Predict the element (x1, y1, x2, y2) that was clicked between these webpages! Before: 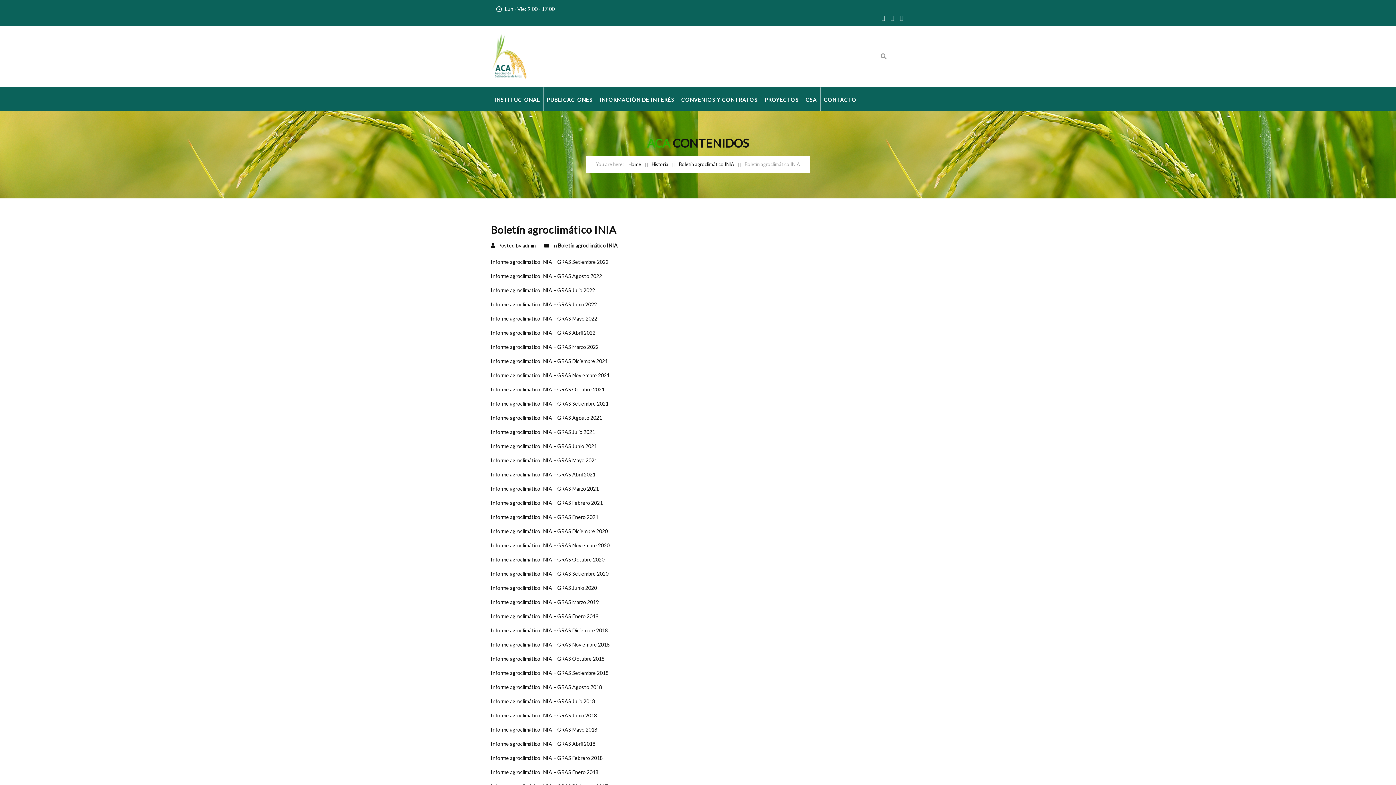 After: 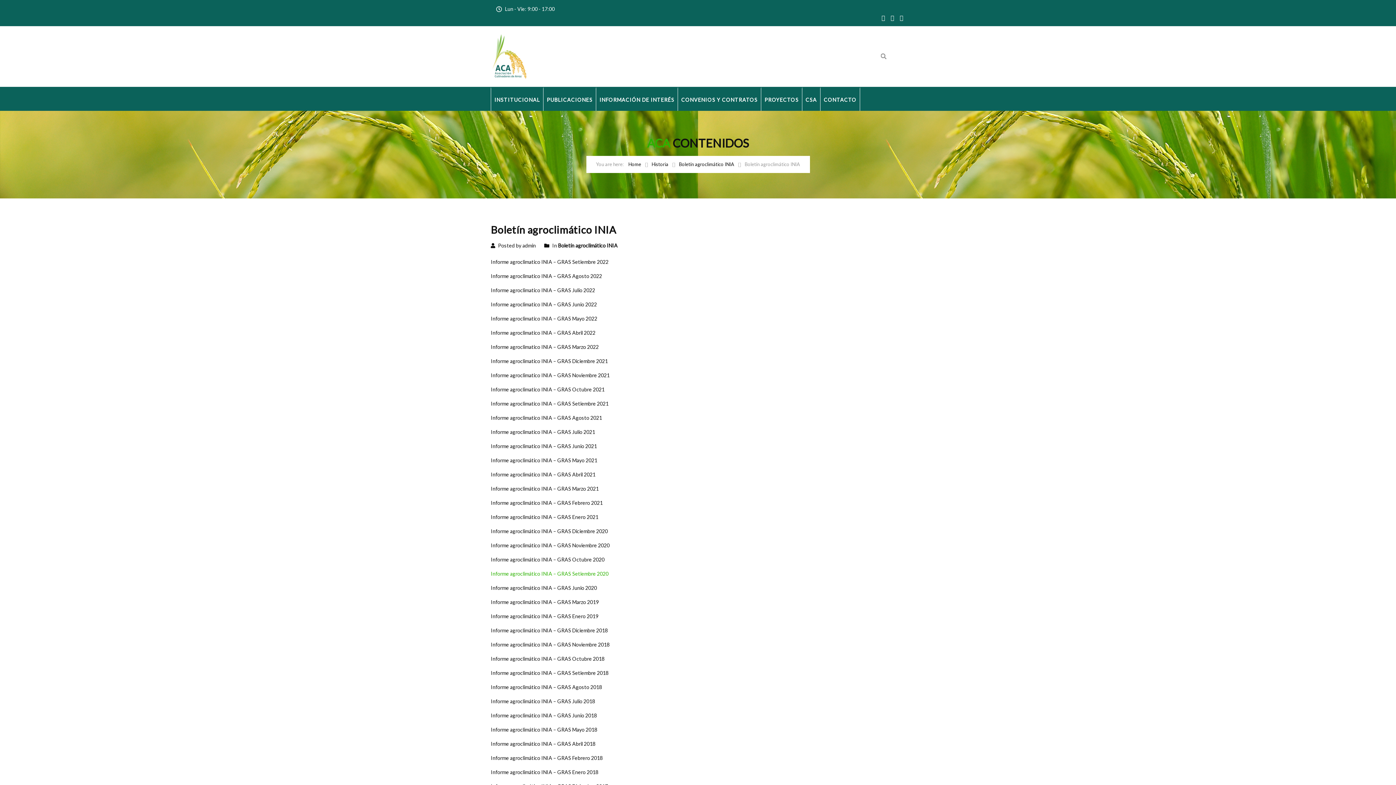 Action: label: Informe agroclimático INIA – GRAS Setiembre 2020 bbox: (490, 570, 608, 577)